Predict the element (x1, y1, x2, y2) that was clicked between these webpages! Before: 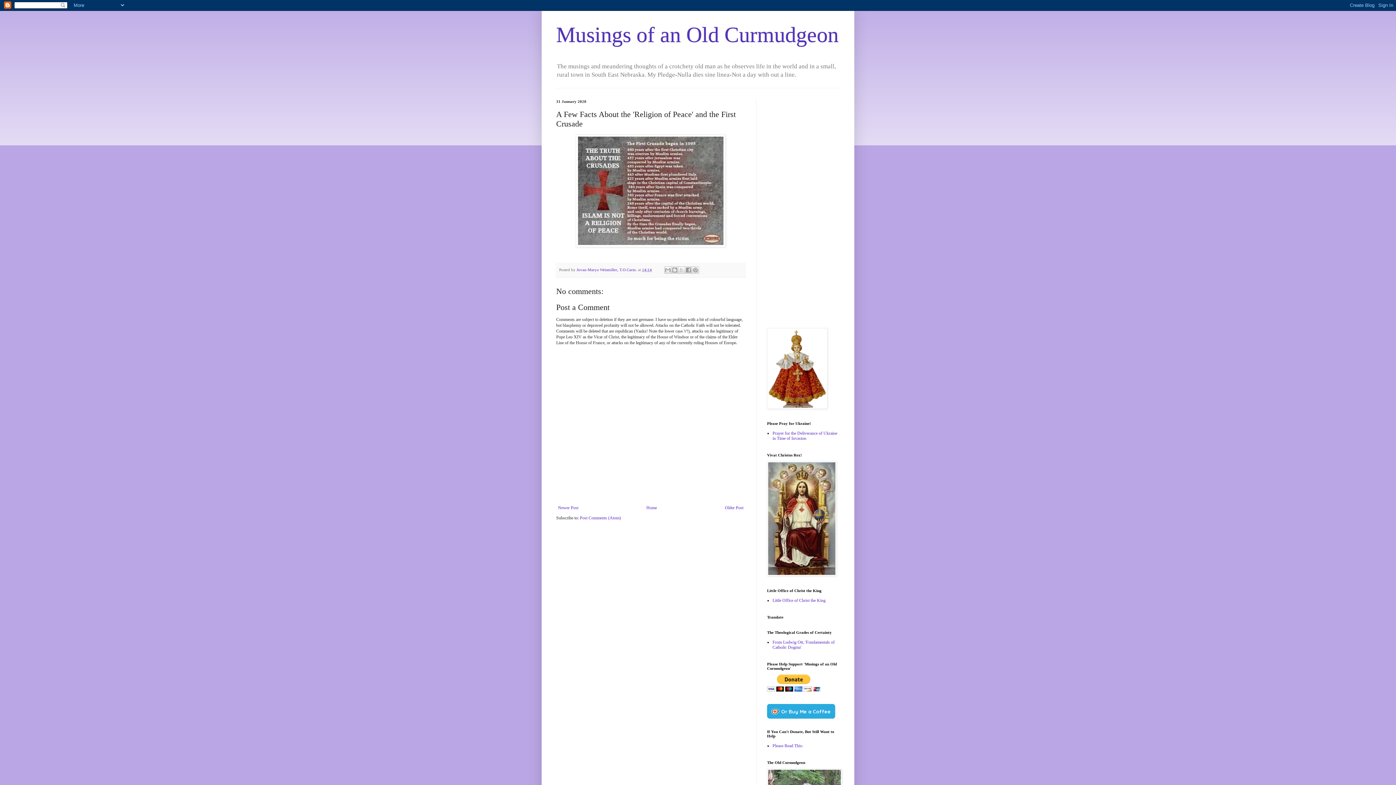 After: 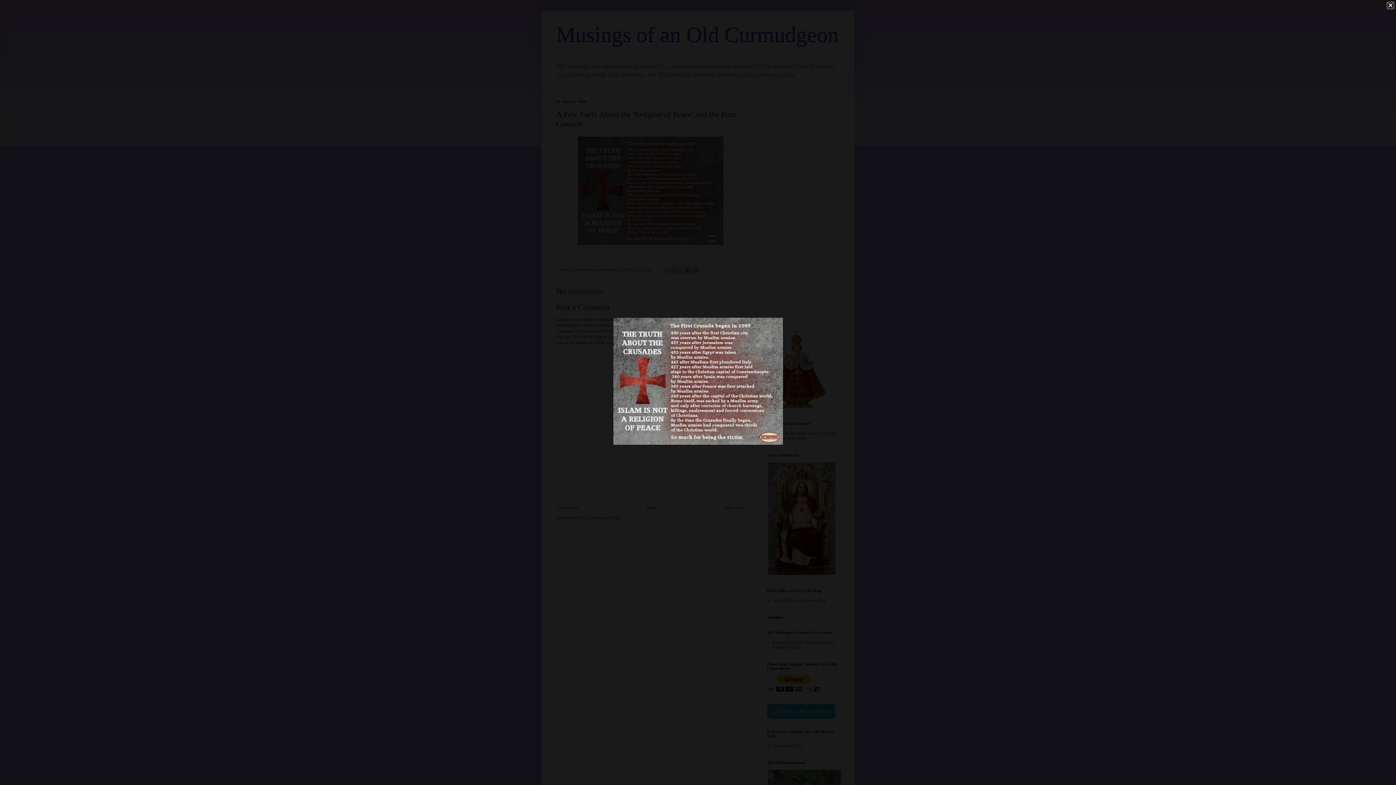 Action: bbox: (576, 242, 725, 248)